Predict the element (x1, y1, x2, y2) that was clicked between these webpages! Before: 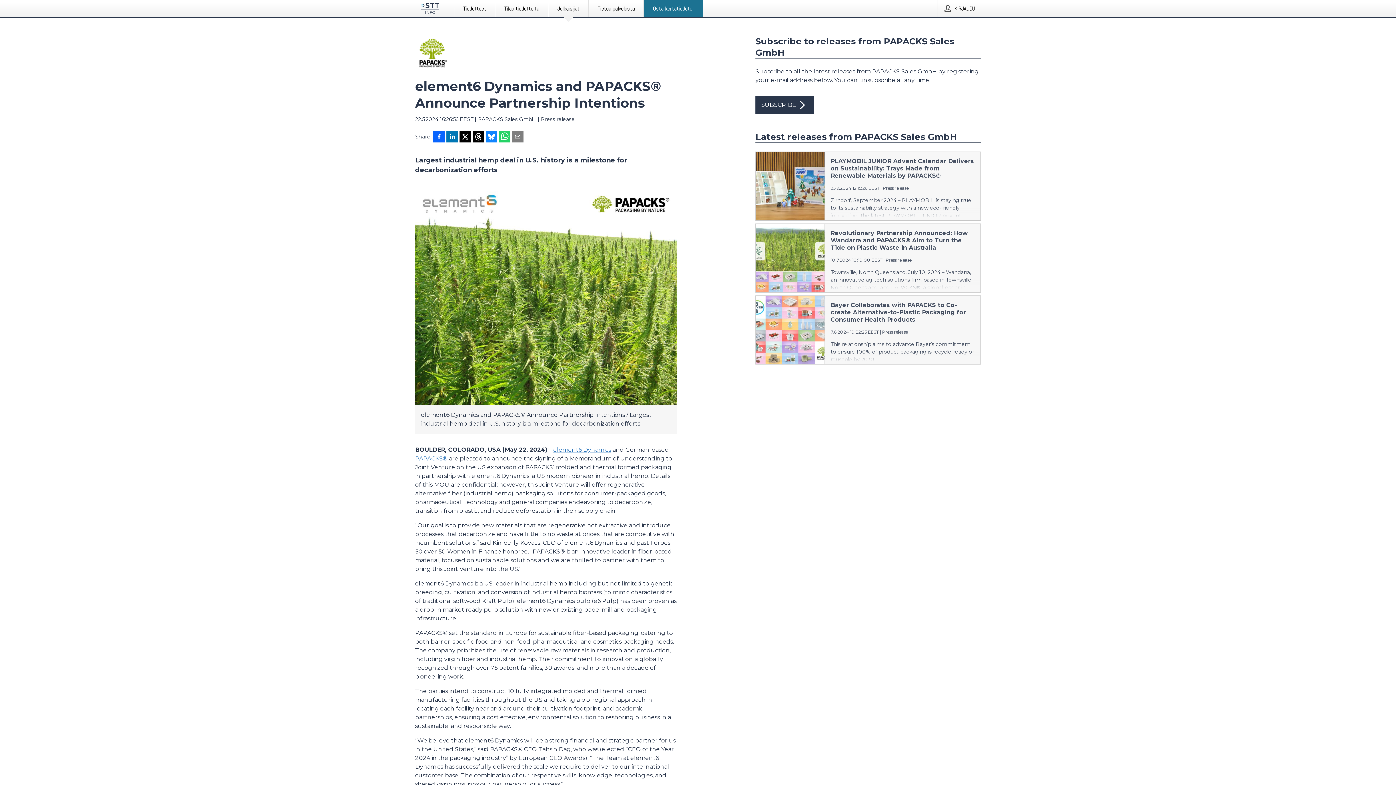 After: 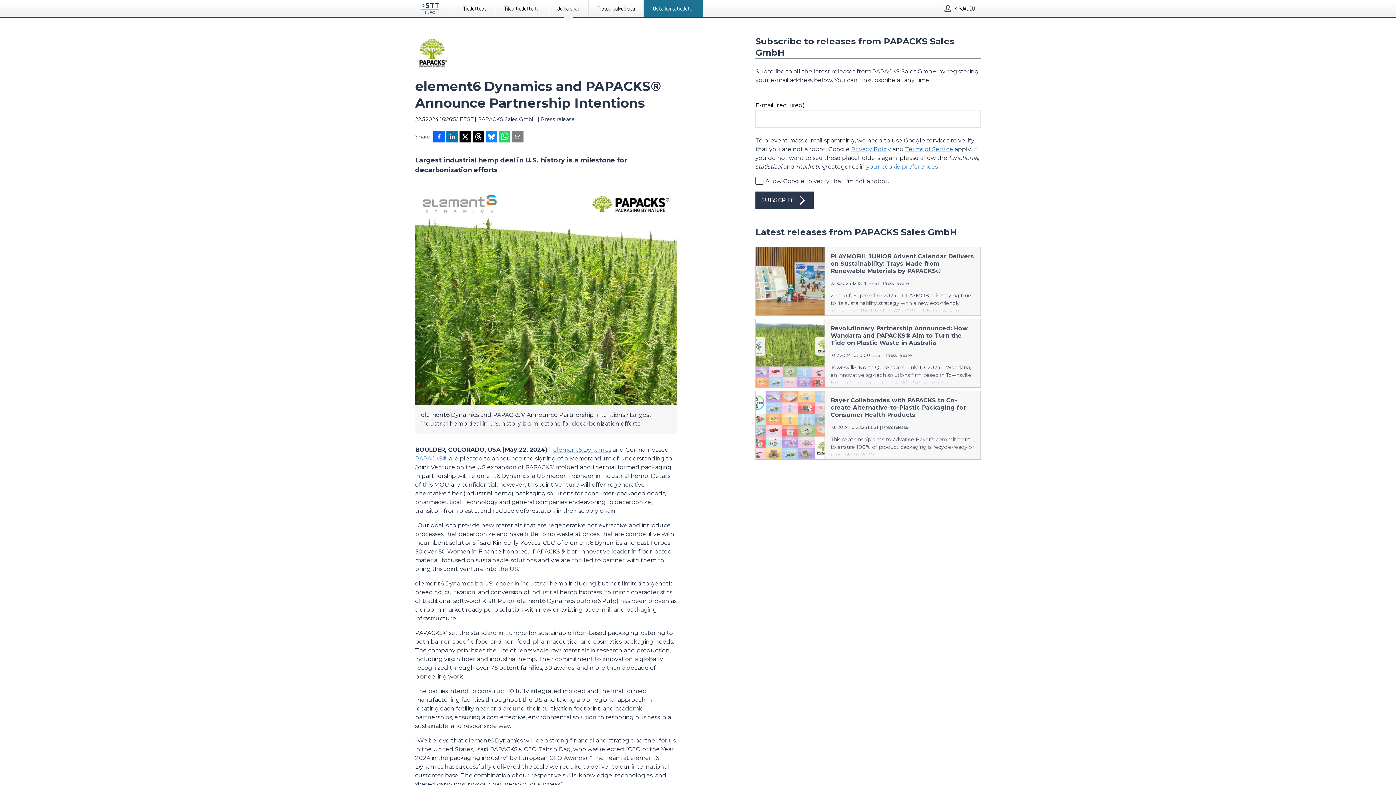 Action: bbox: (755, 96, 813, 113) label: SUBSCRIBE